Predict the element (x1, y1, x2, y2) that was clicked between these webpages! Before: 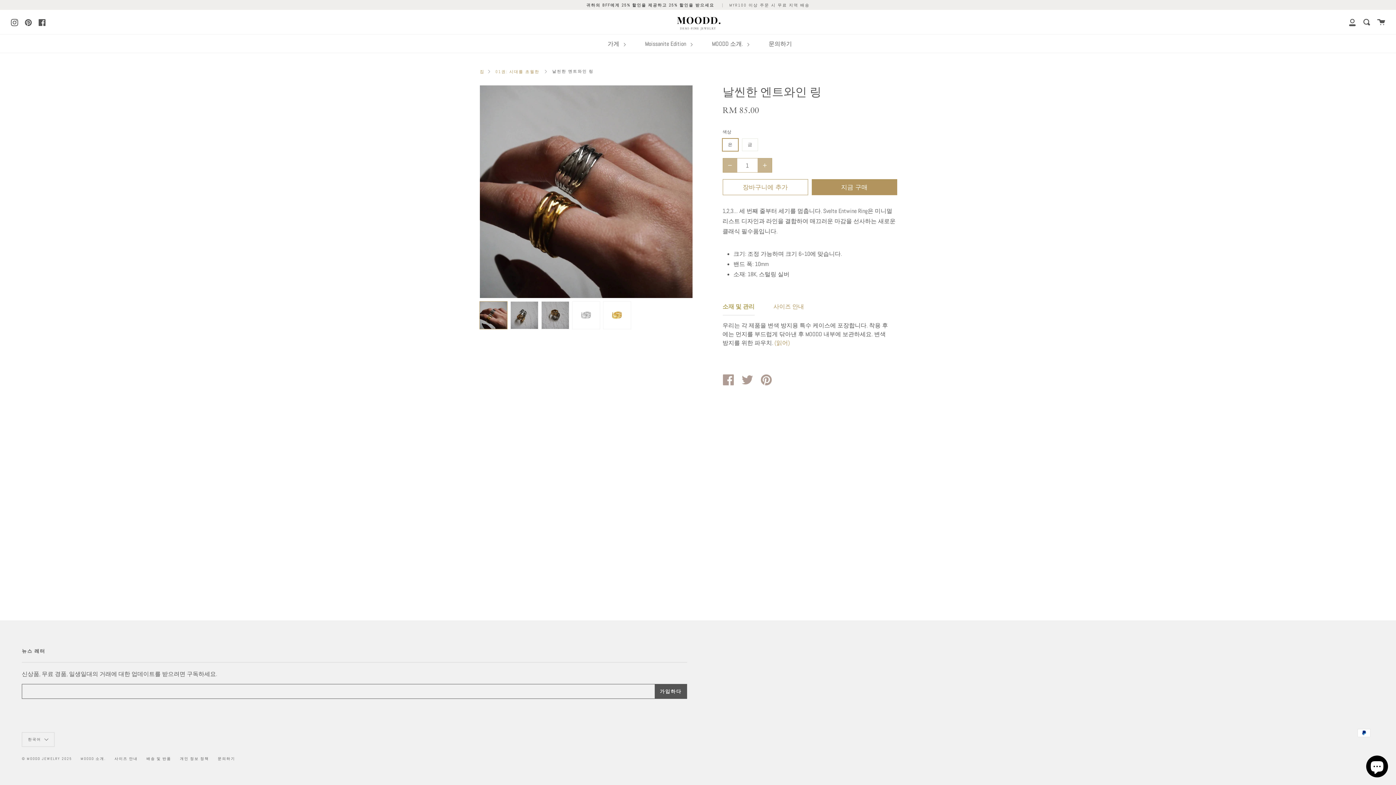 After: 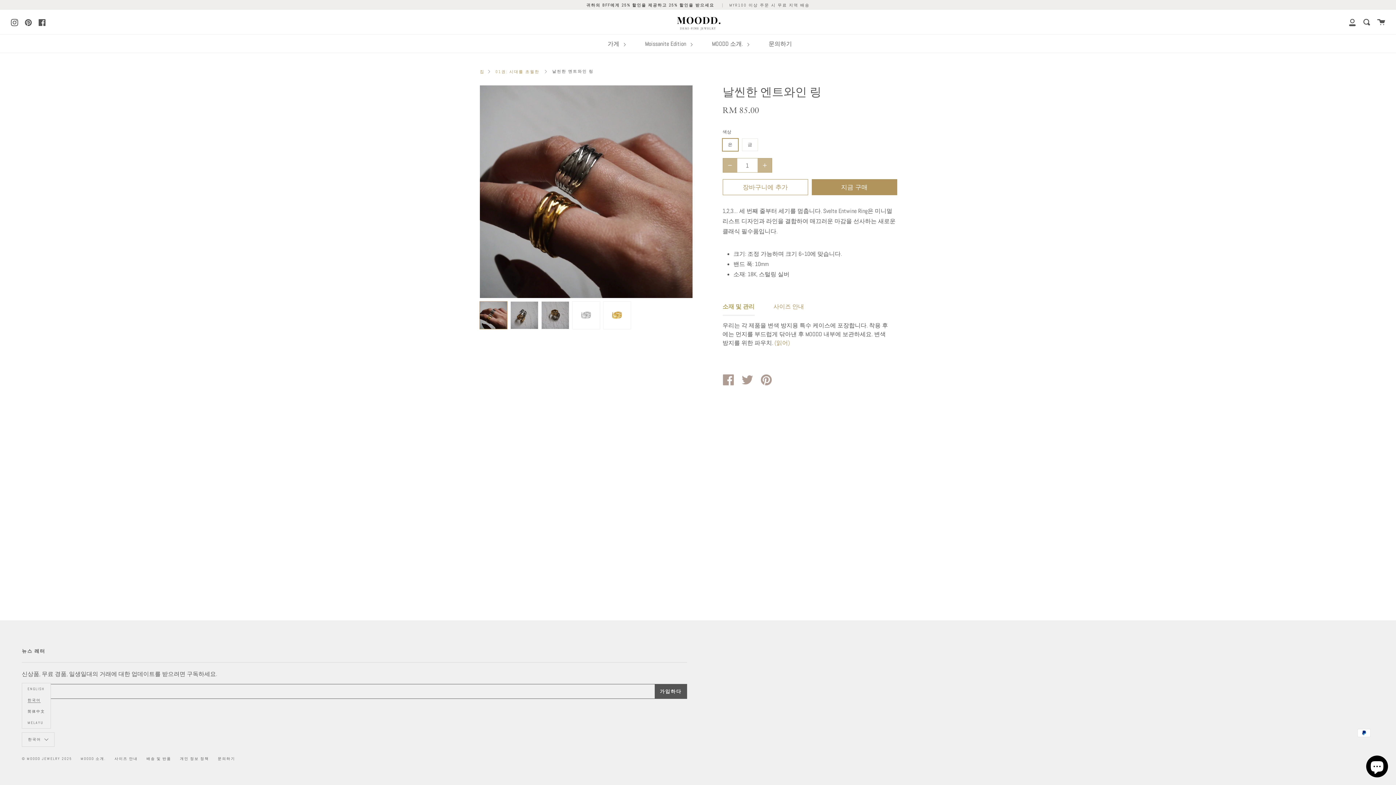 Action: label: 한국어  bbox: (21, 732, 54, 747)